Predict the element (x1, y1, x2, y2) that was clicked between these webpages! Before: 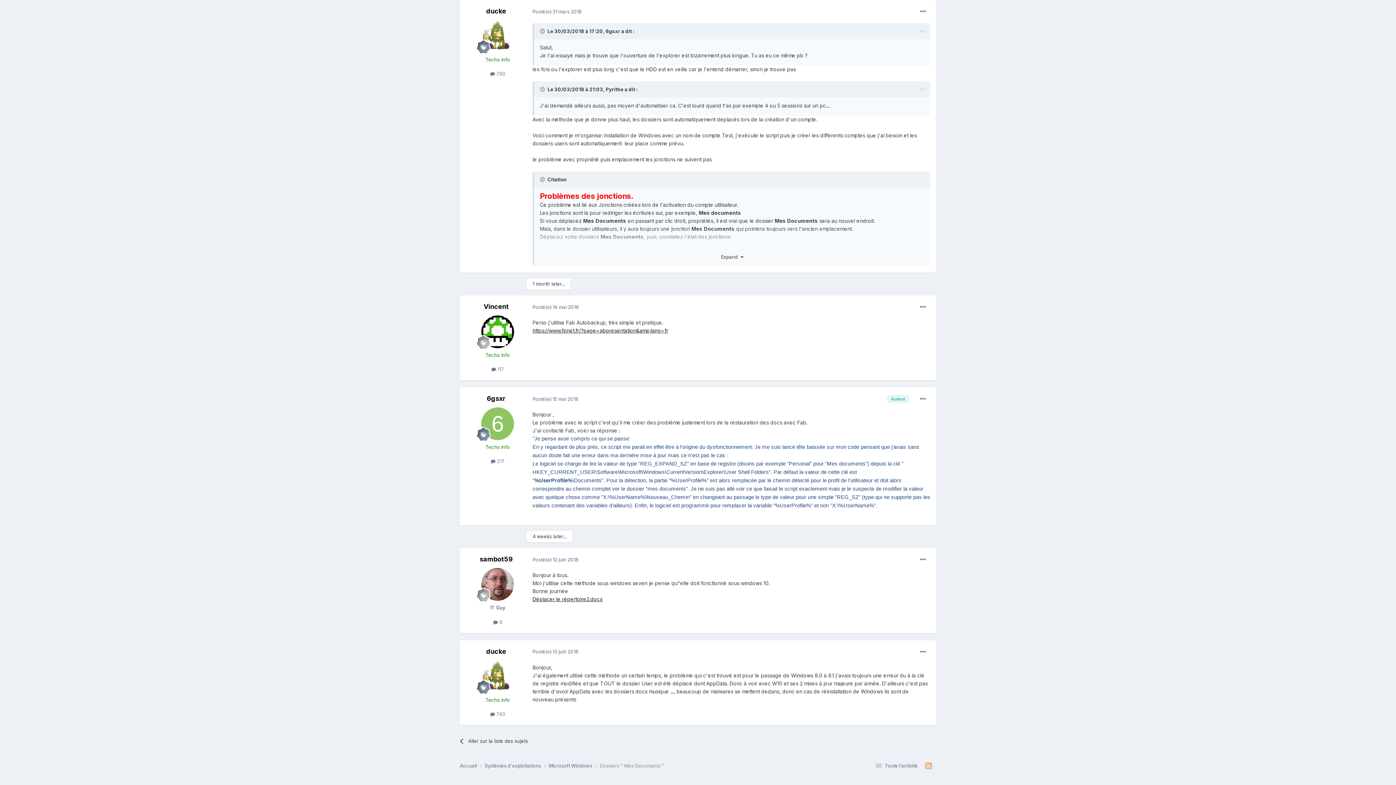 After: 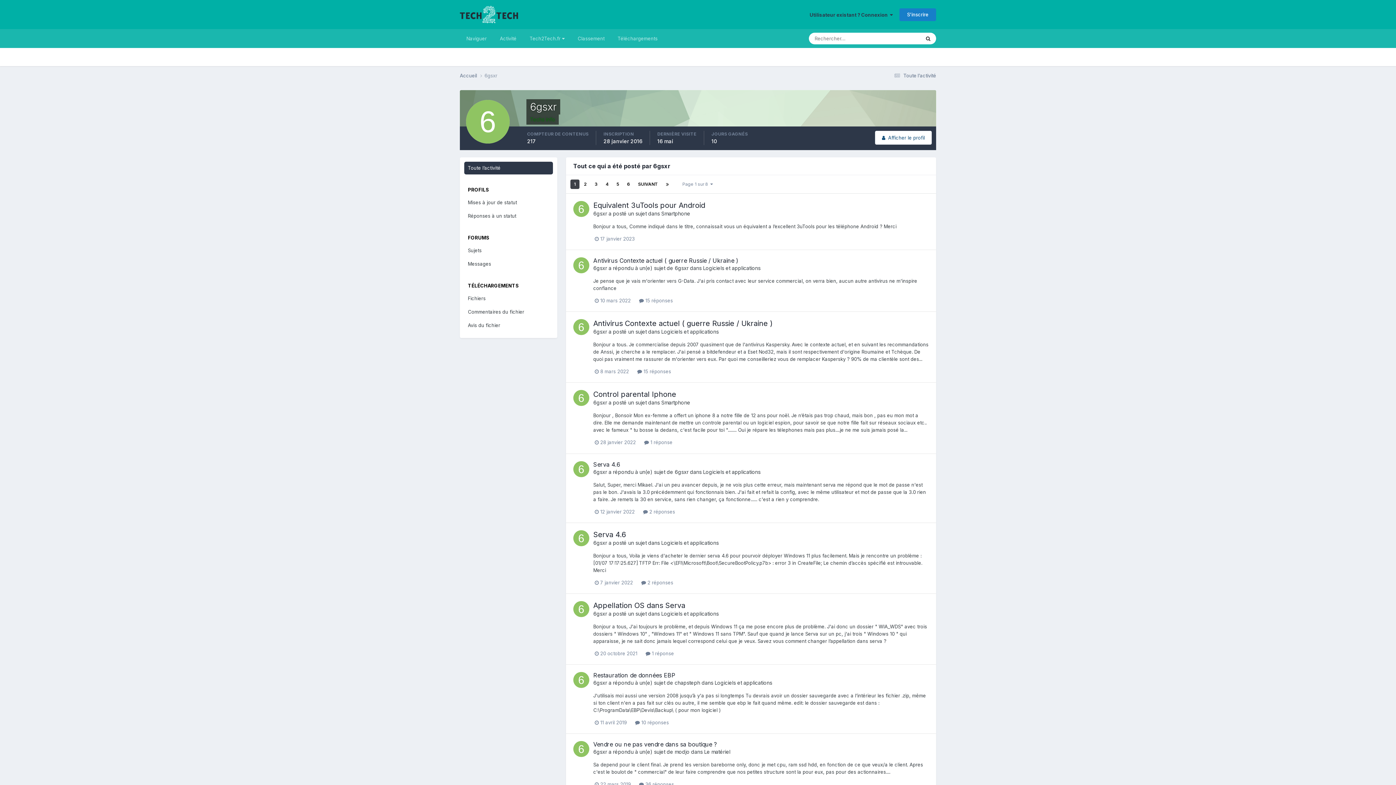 Action: label:  217 bbox: (490, 458, 504, 464)